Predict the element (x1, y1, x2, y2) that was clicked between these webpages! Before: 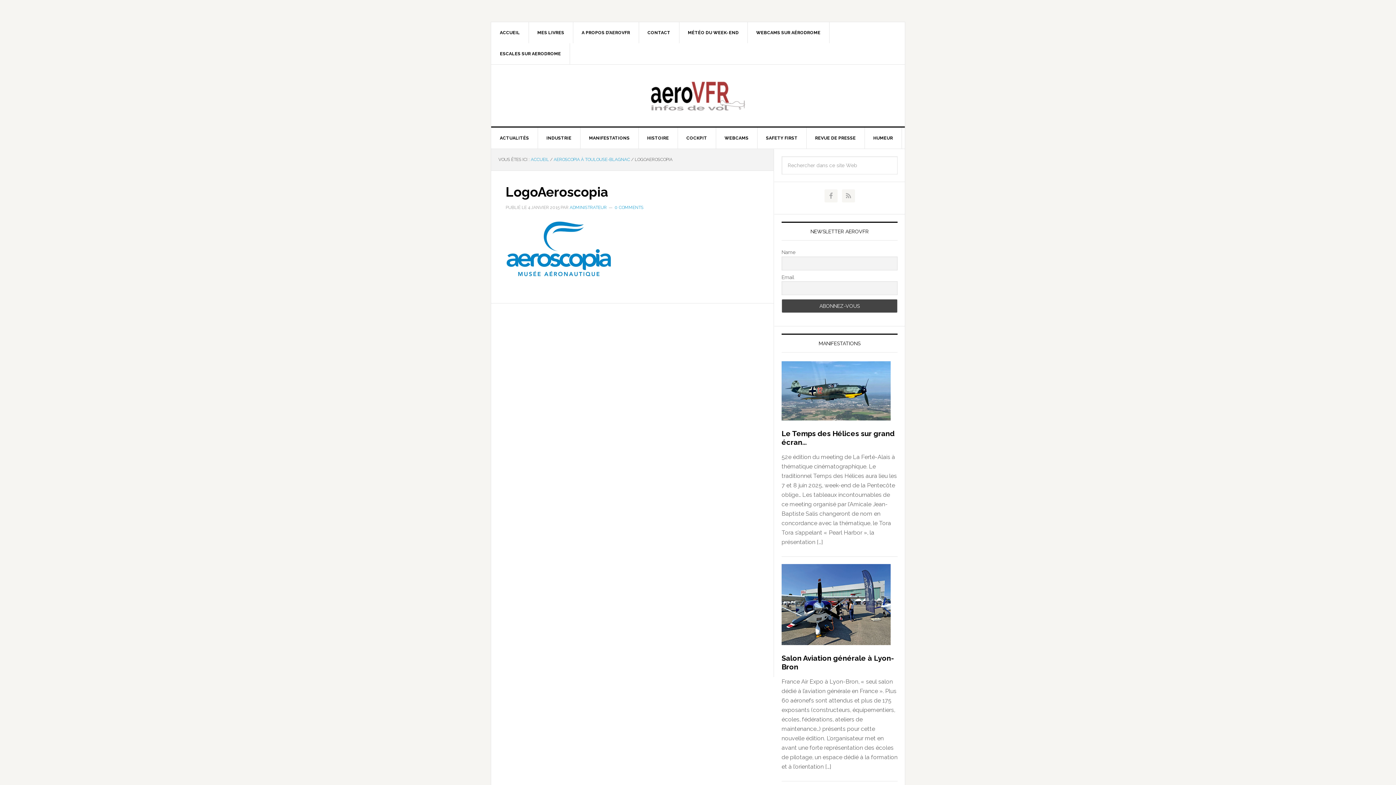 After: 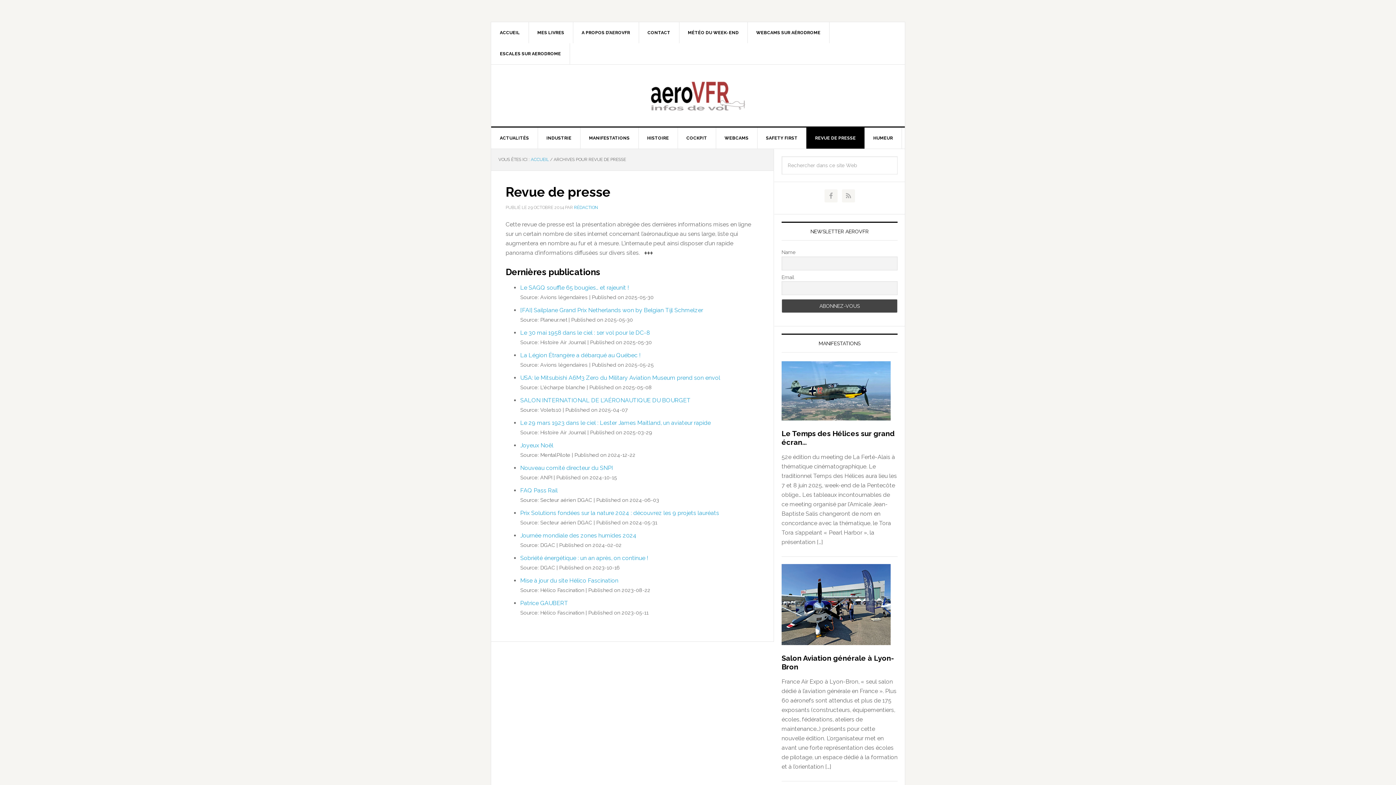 Action: label: REVUE DE PRESSE bbox: (806, 127, 865, 148)